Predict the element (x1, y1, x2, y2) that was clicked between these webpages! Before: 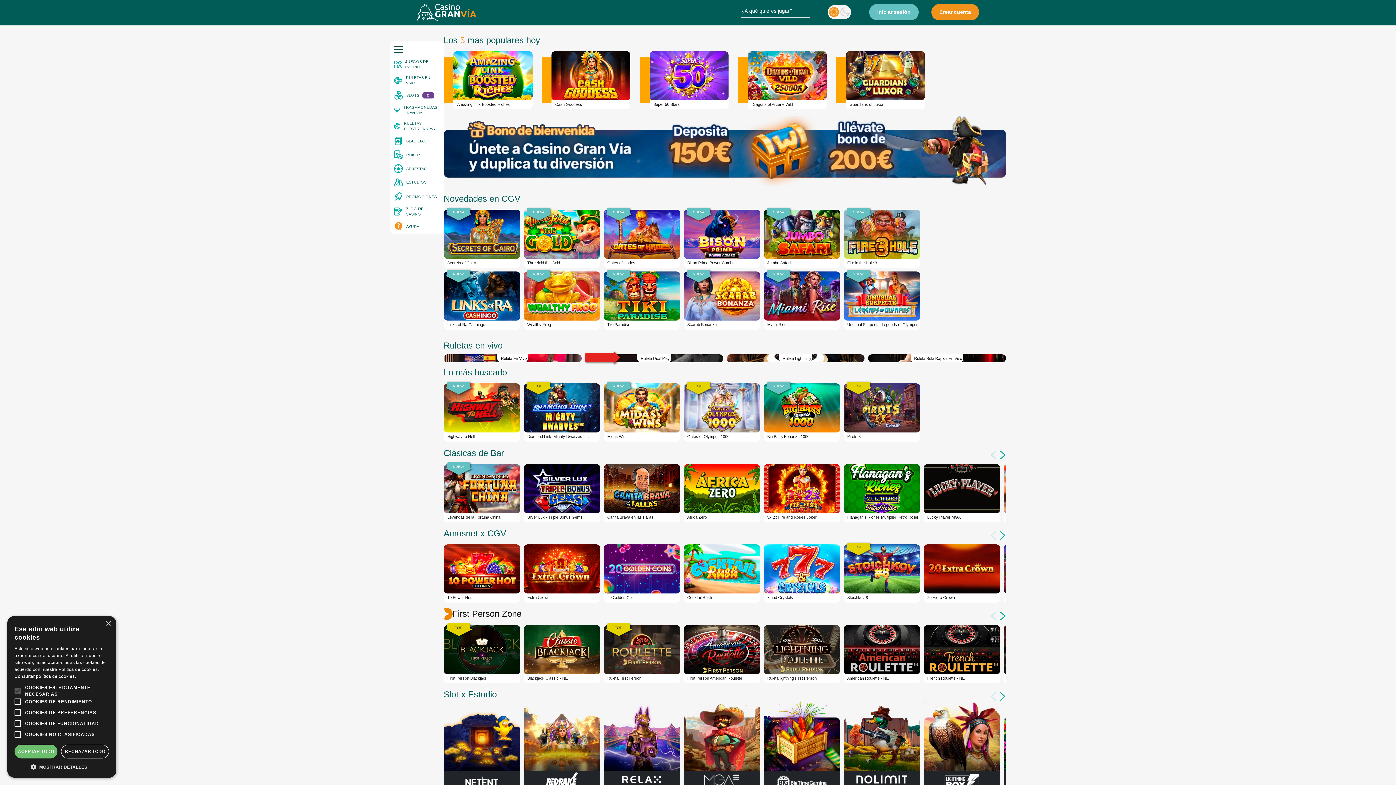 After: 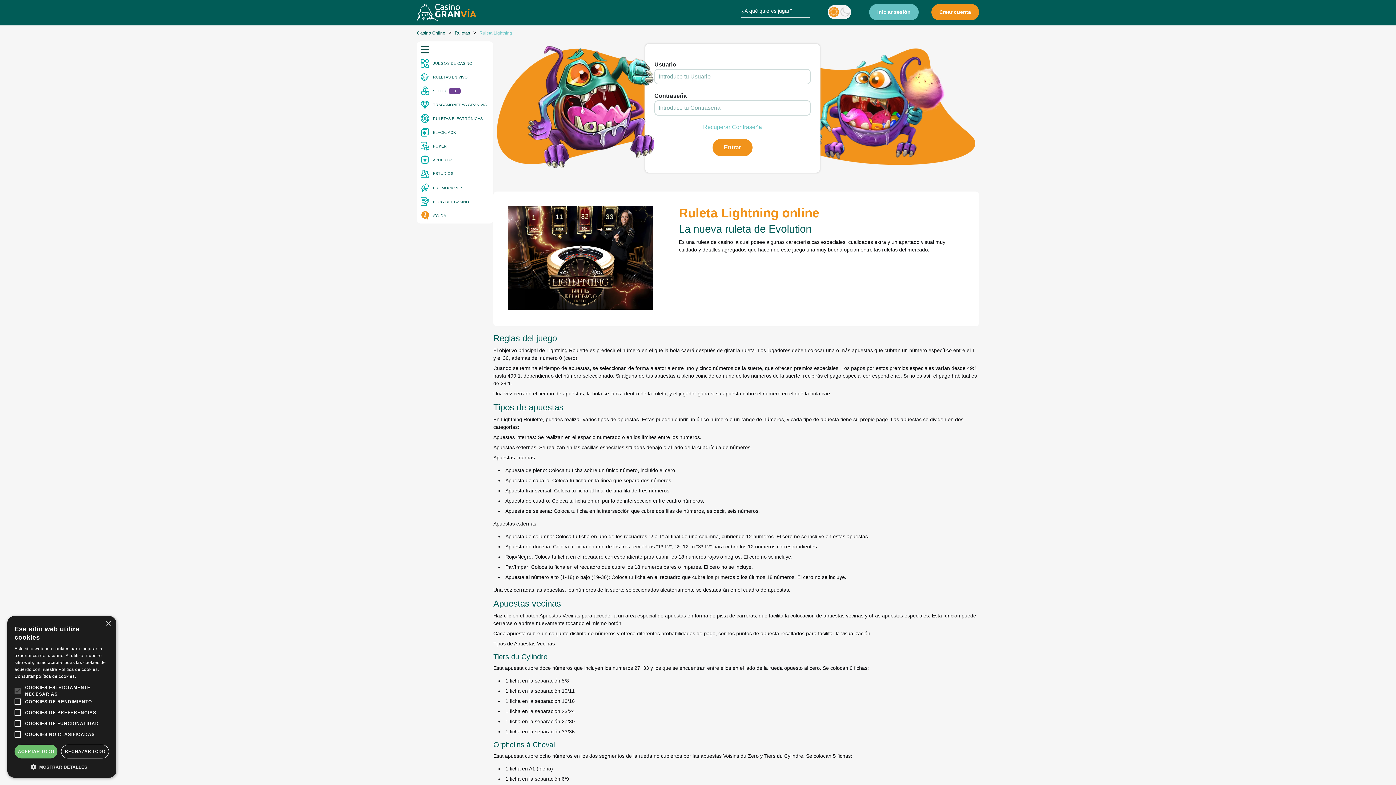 Action: label: Ruleta Lightning bbox: (726, 354, 864, 362)